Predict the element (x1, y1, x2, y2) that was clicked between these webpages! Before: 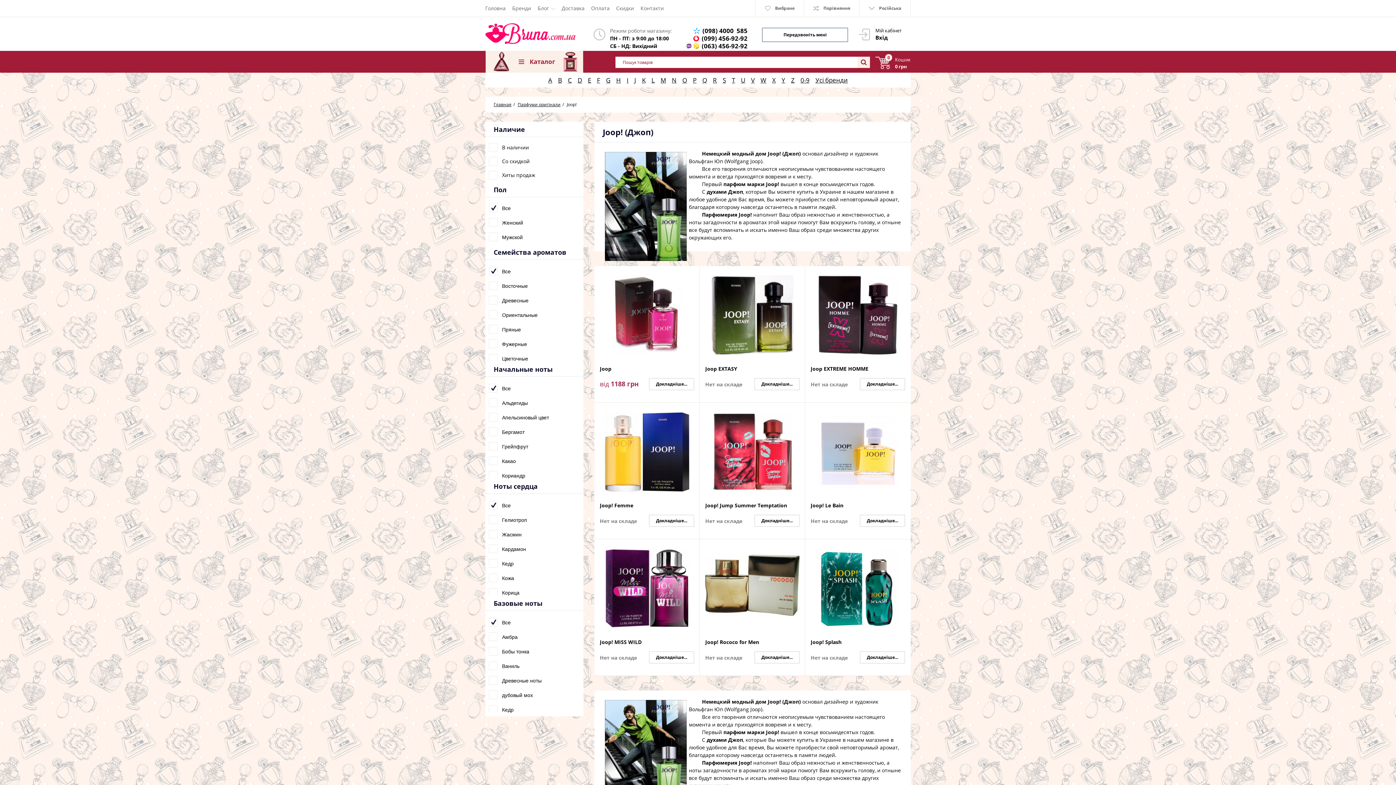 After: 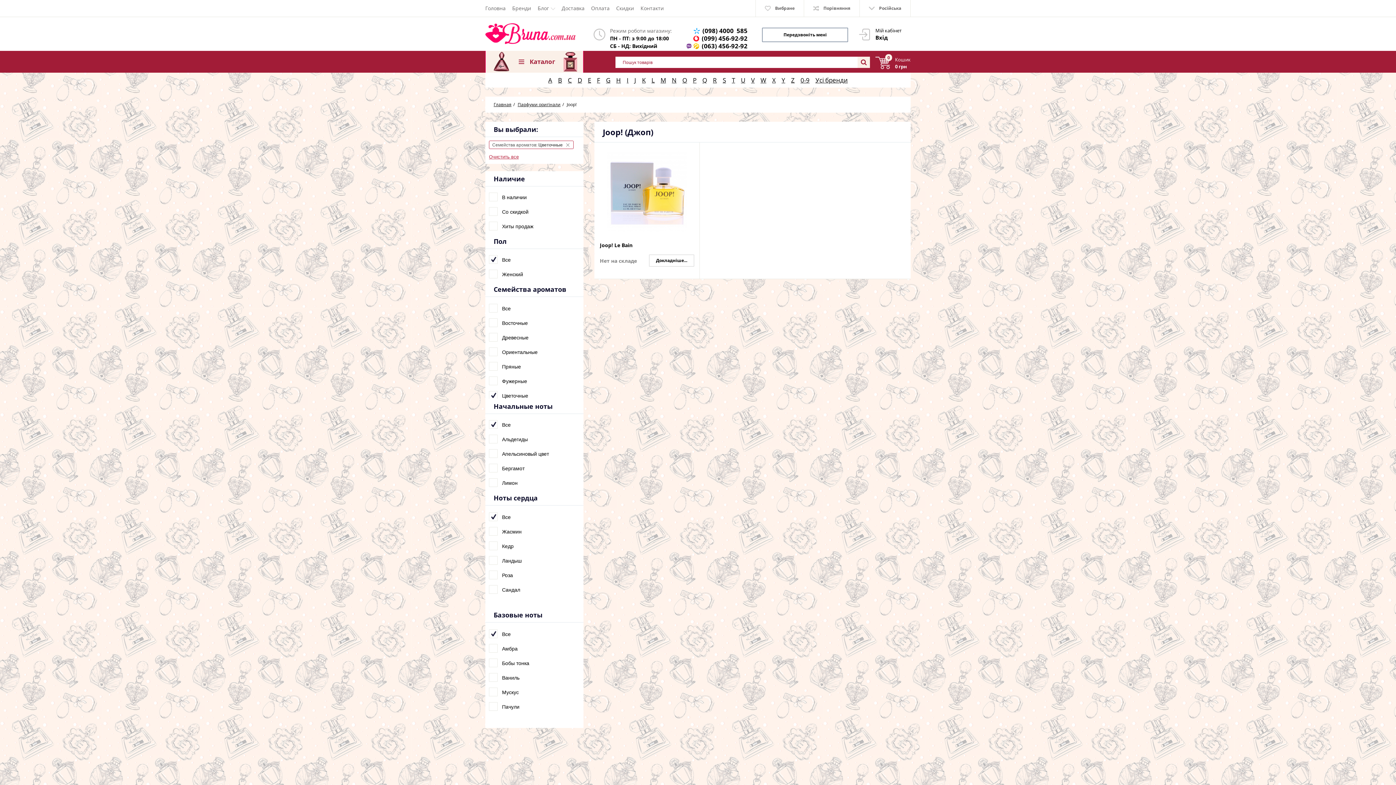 Action: bbox: (489, 354, 530, 363) label: Цветочные